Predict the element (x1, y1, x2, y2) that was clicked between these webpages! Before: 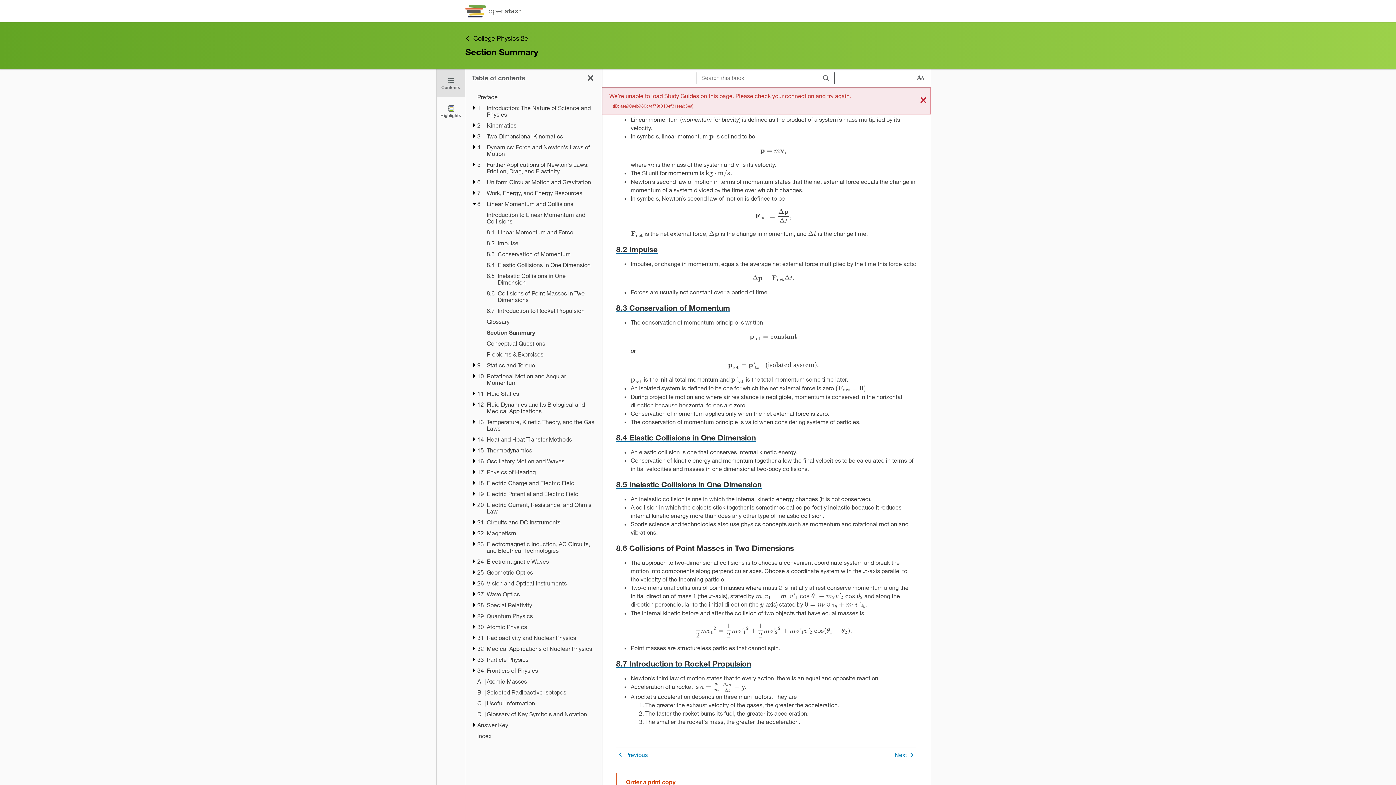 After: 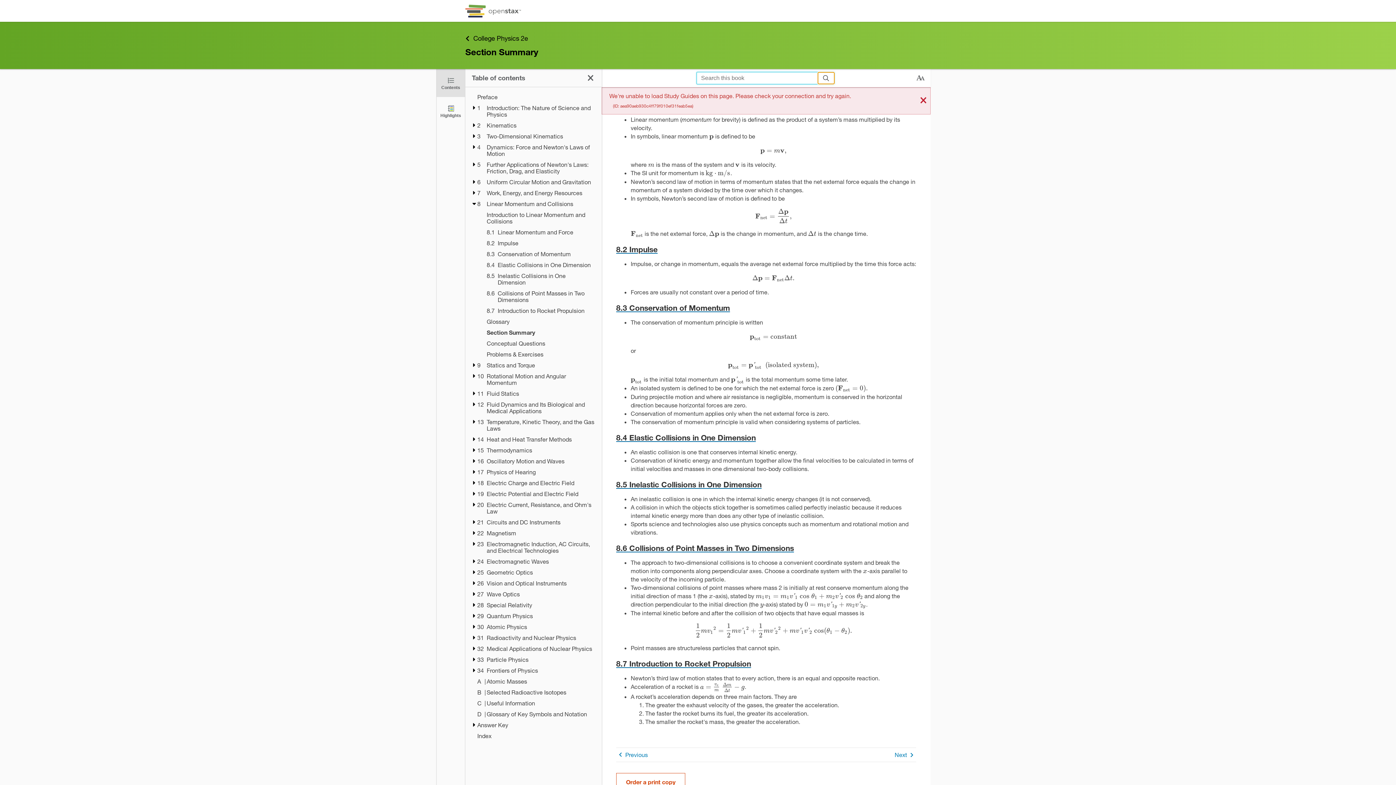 Action: bbox: (818, 72, 834, 84) label: Search